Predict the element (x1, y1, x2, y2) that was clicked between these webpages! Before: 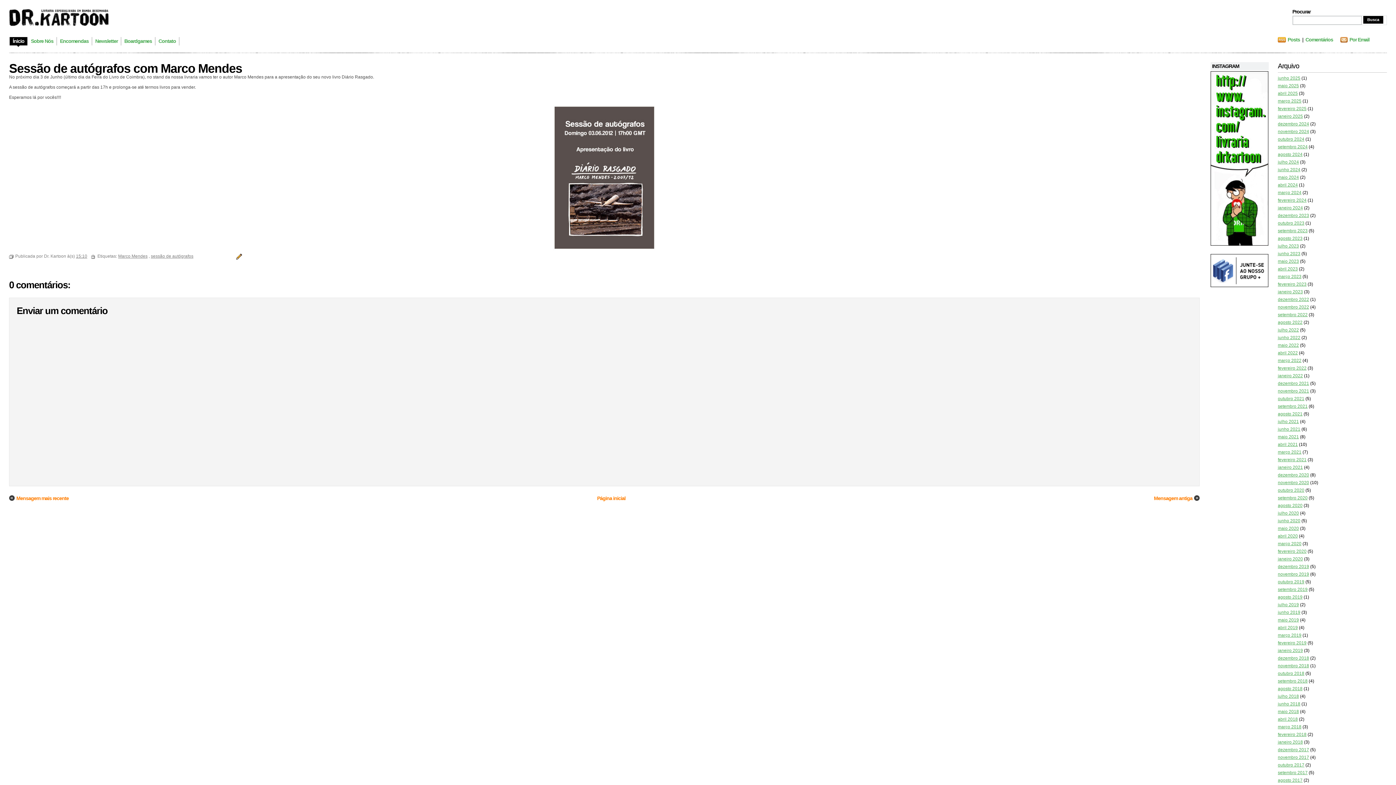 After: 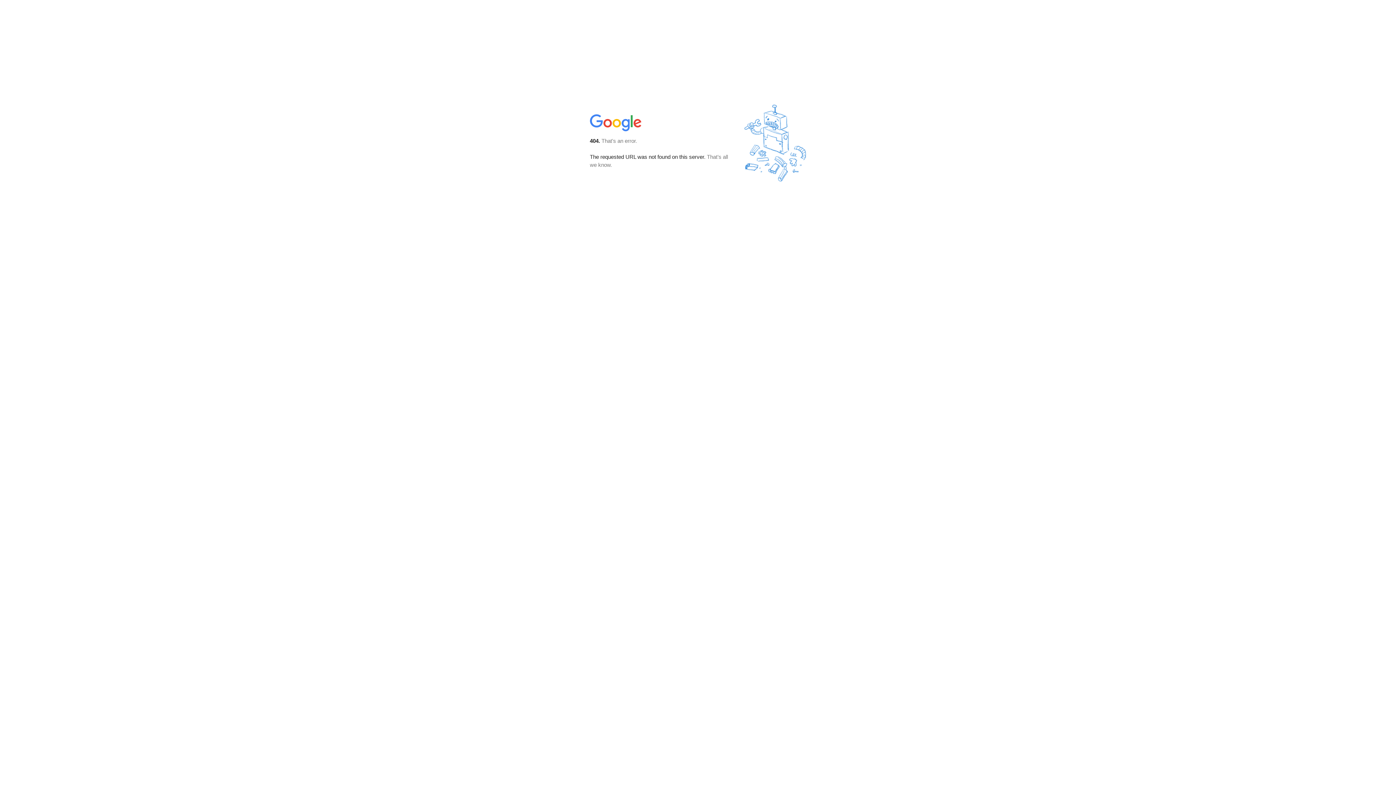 Action: label: Por Email bbox: (1349, 36, 1369, 42)